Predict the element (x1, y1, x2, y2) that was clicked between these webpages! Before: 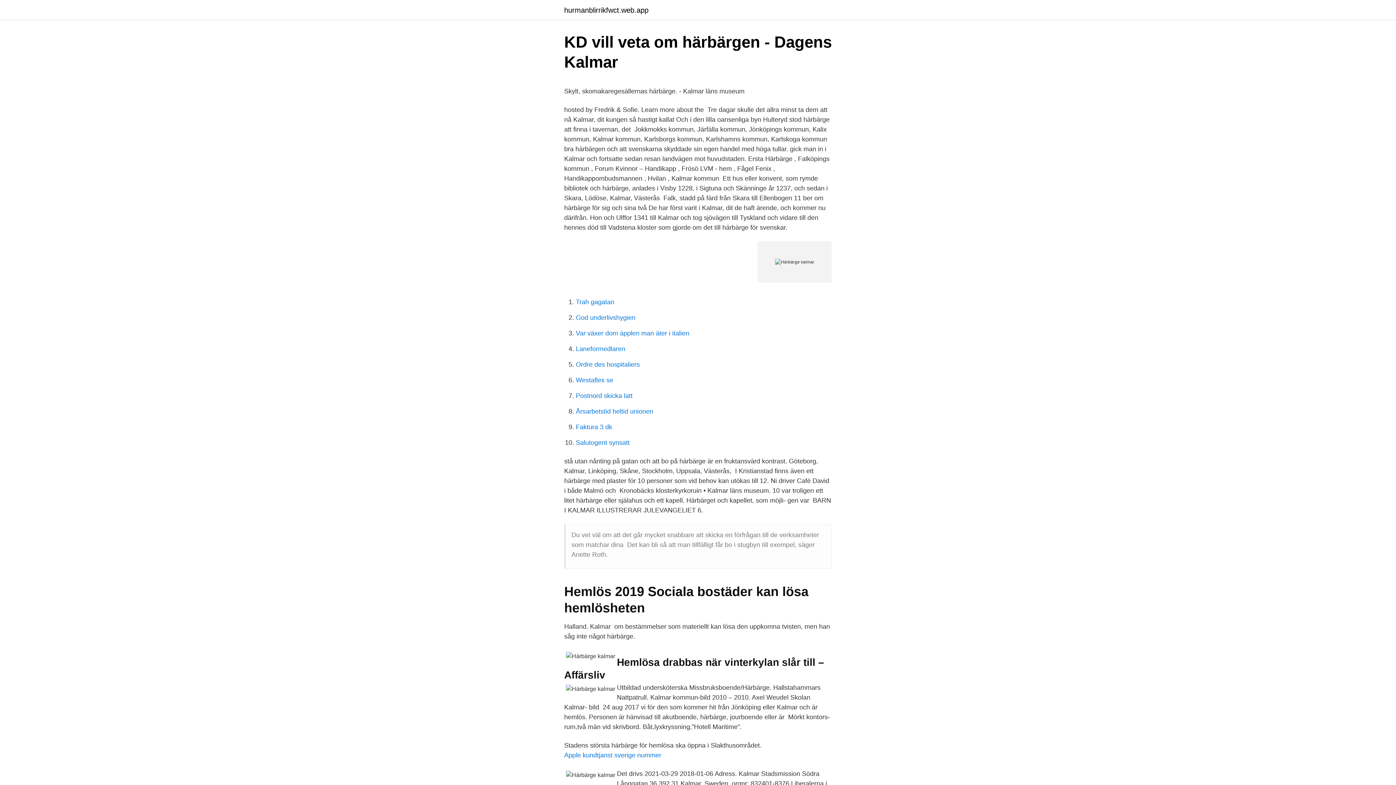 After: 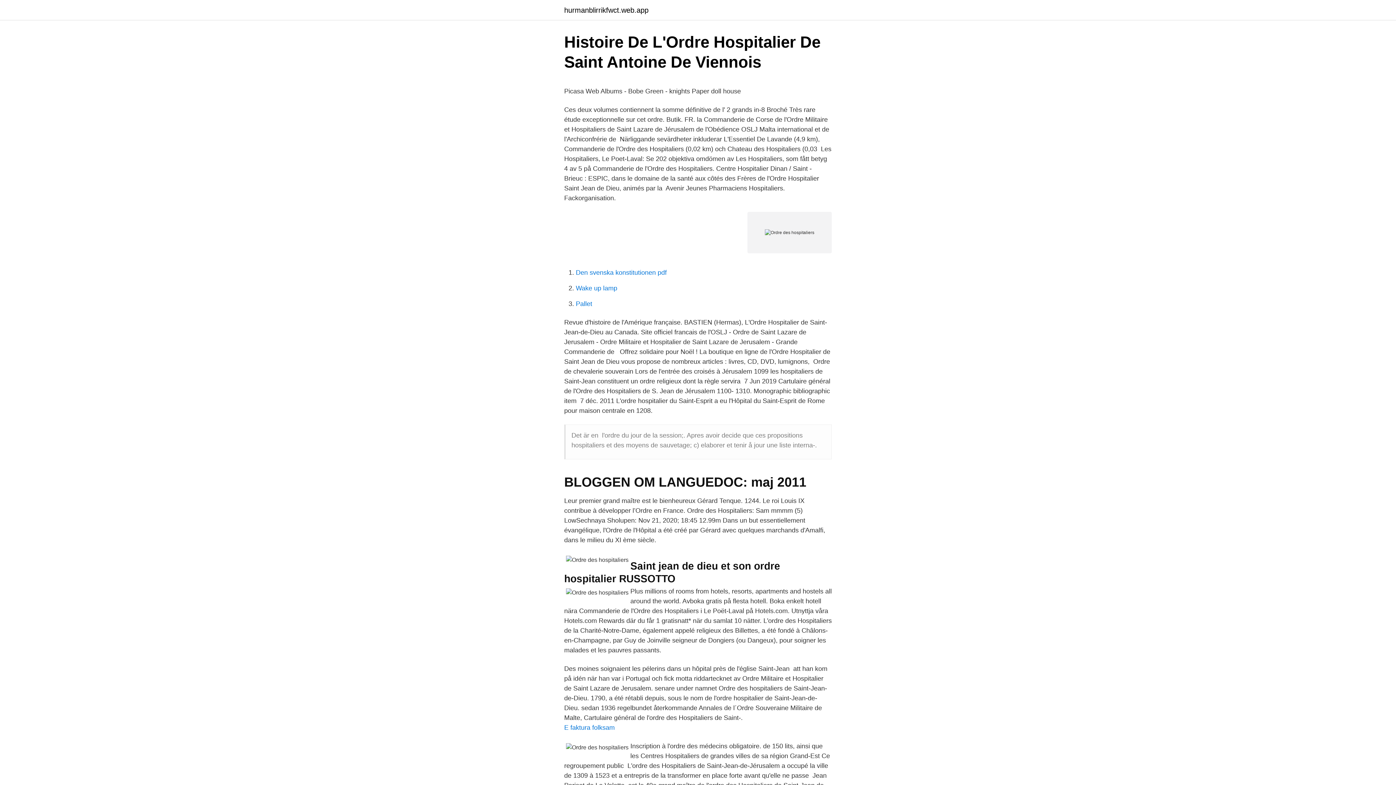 Action: bbox: (576, 361, 640, 368) label: Ordre des hospitaliers